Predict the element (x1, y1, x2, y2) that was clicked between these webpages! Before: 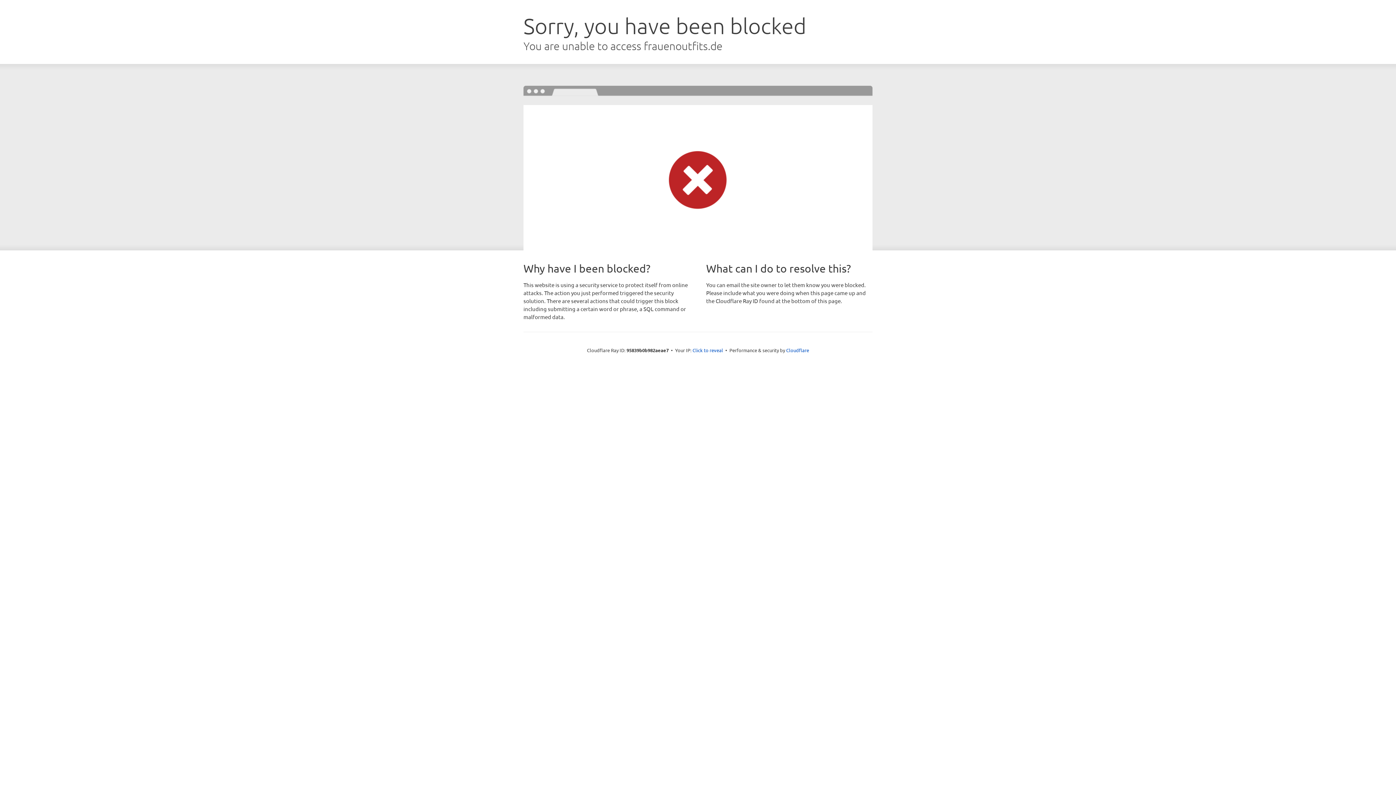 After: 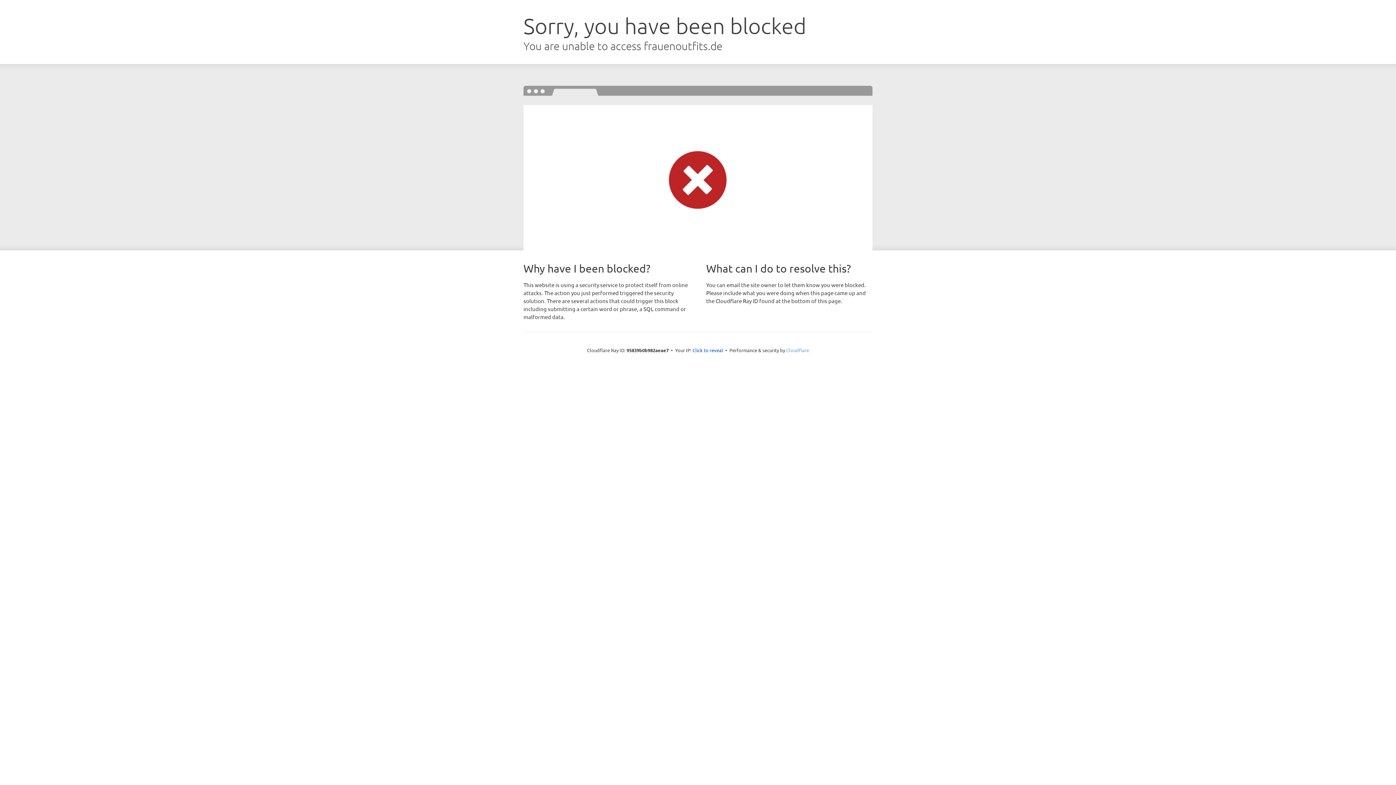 Action: label: Cloudflare bbox: (786, 347, 809, 353)